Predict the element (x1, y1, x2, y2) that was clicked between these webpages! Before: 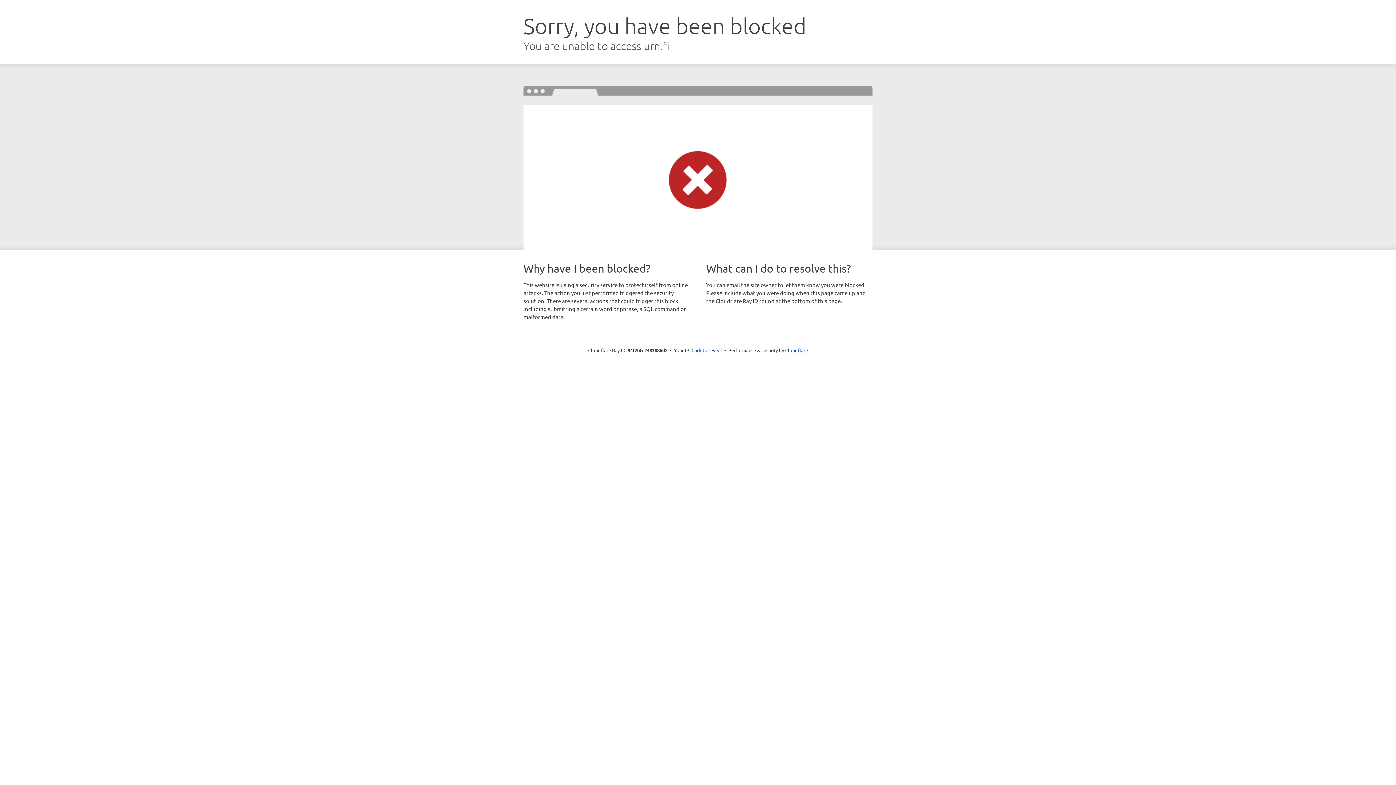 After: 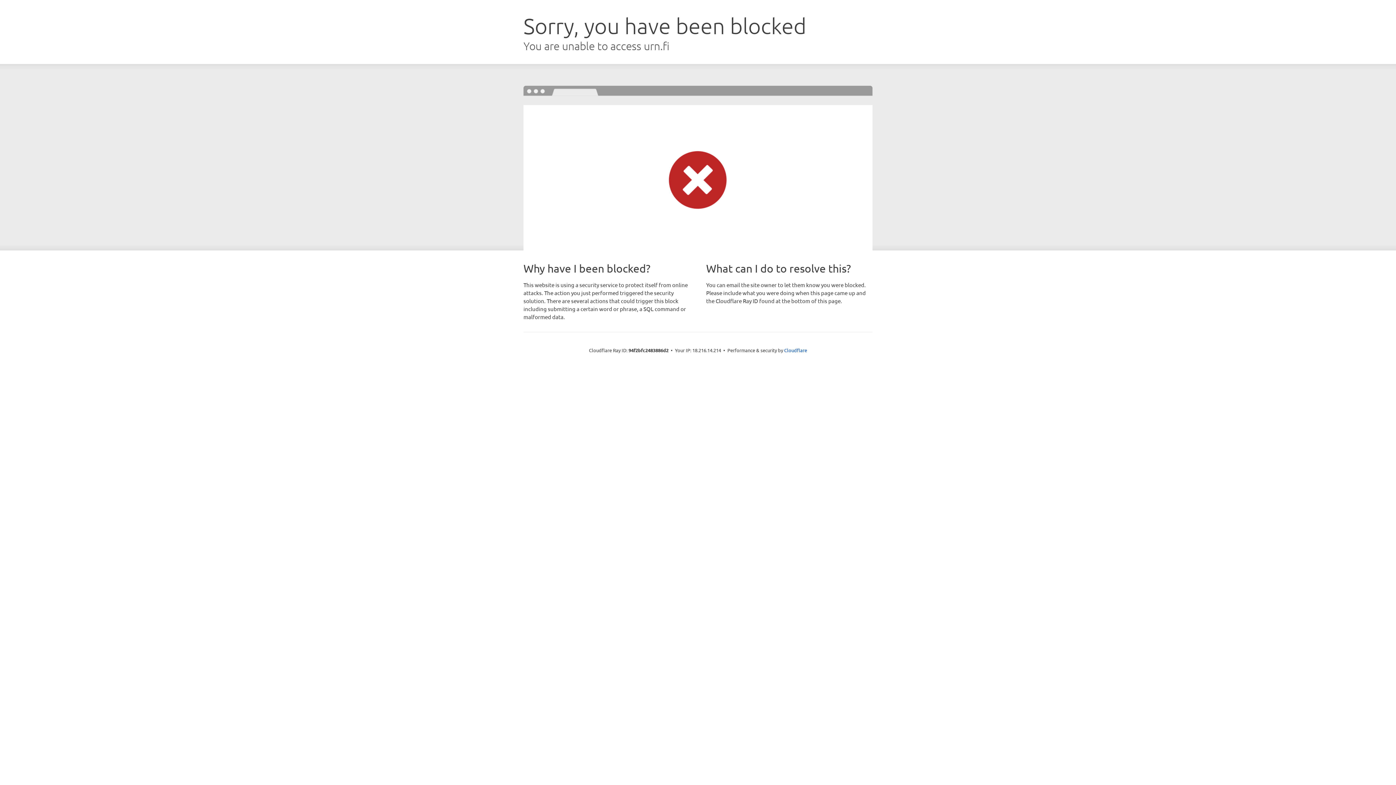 Action: label: Click to reveal bbox: (691, 346, 722, 353)